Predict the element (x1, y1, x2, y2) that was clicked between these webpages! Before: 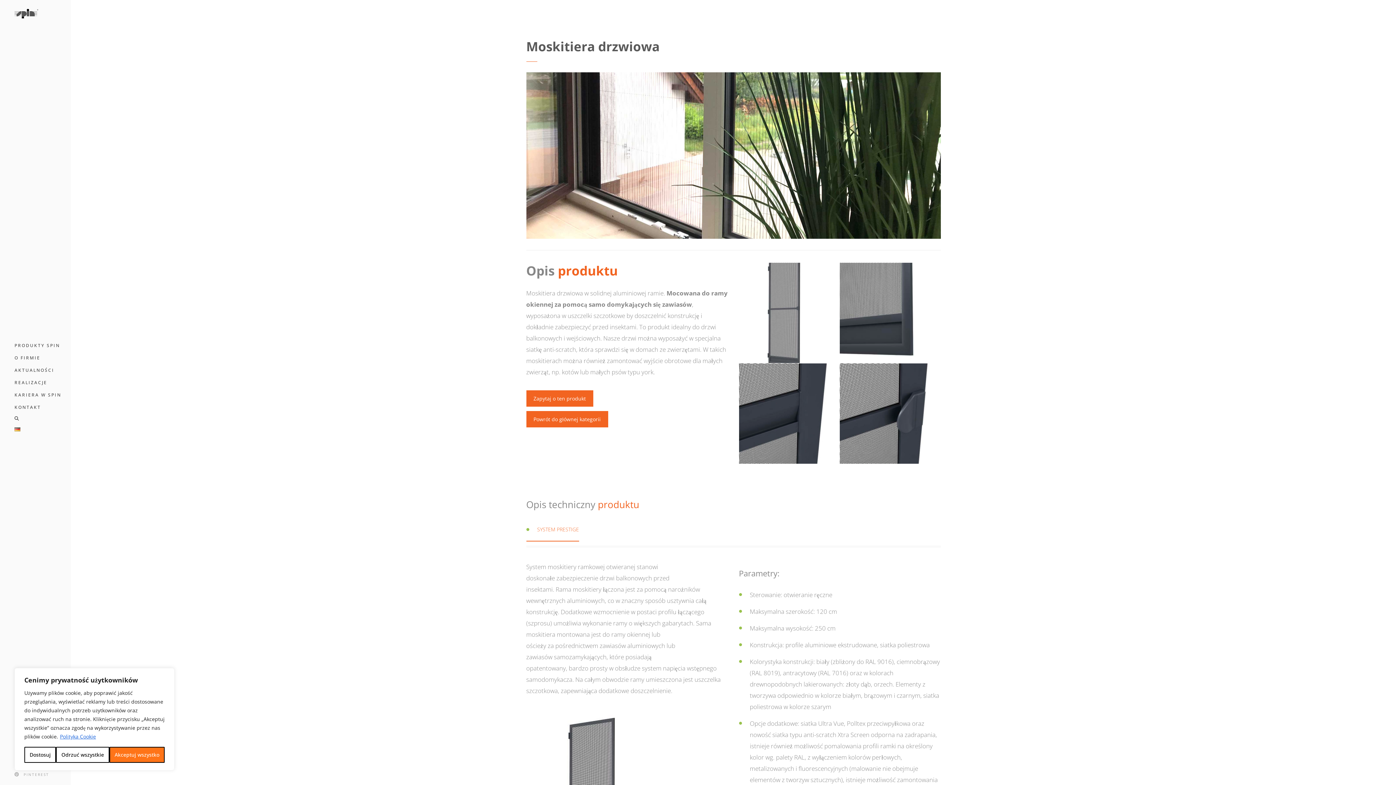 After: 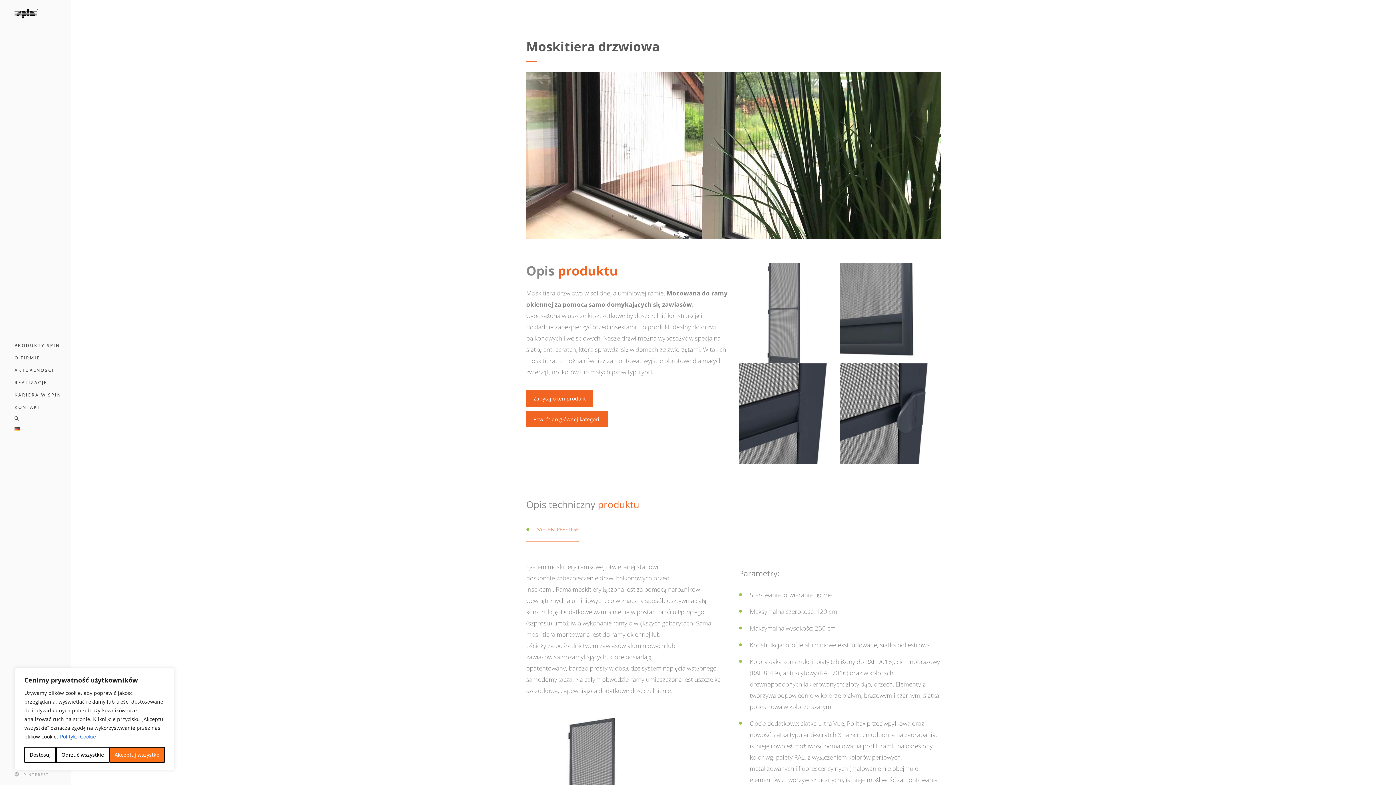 Action: label: Polityka Cookie bbox: (59, 733, 96, 740)